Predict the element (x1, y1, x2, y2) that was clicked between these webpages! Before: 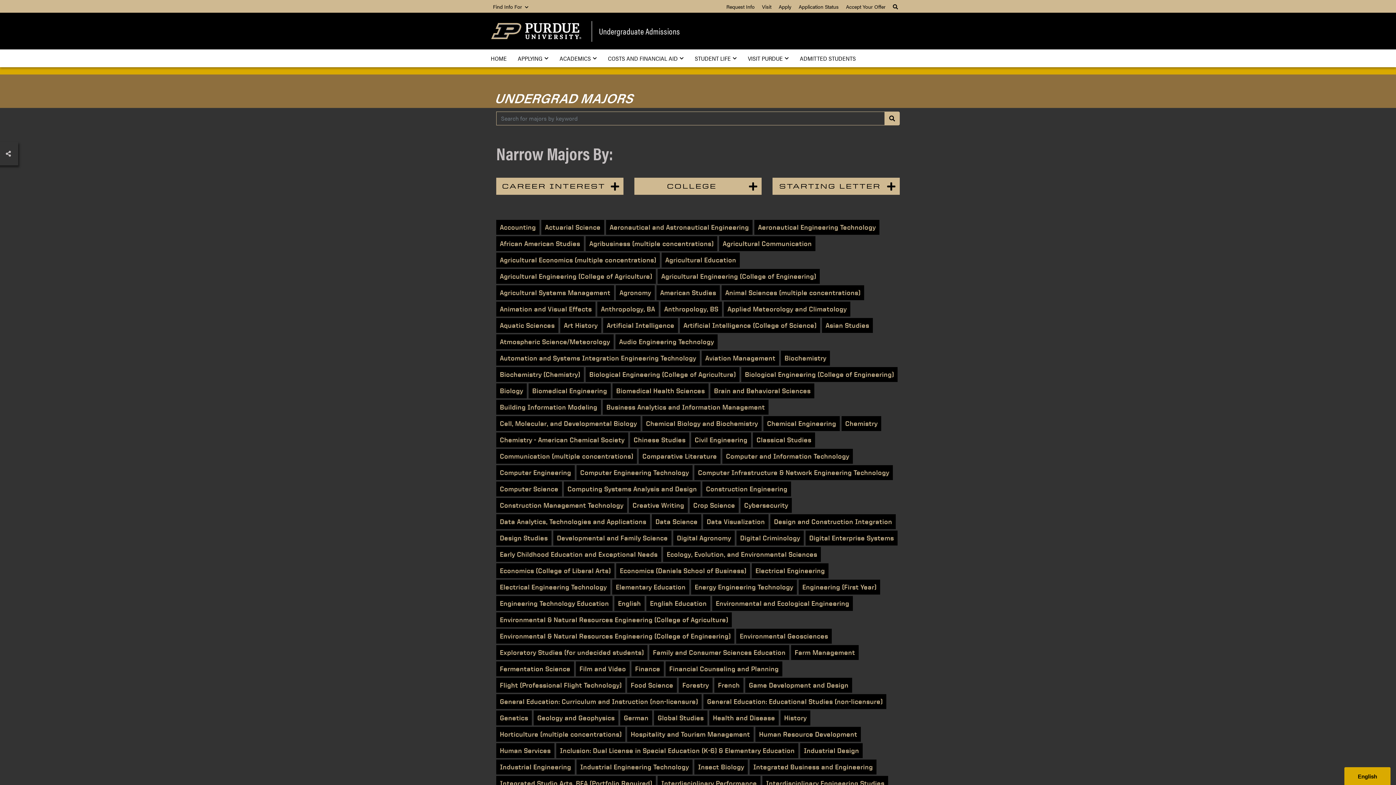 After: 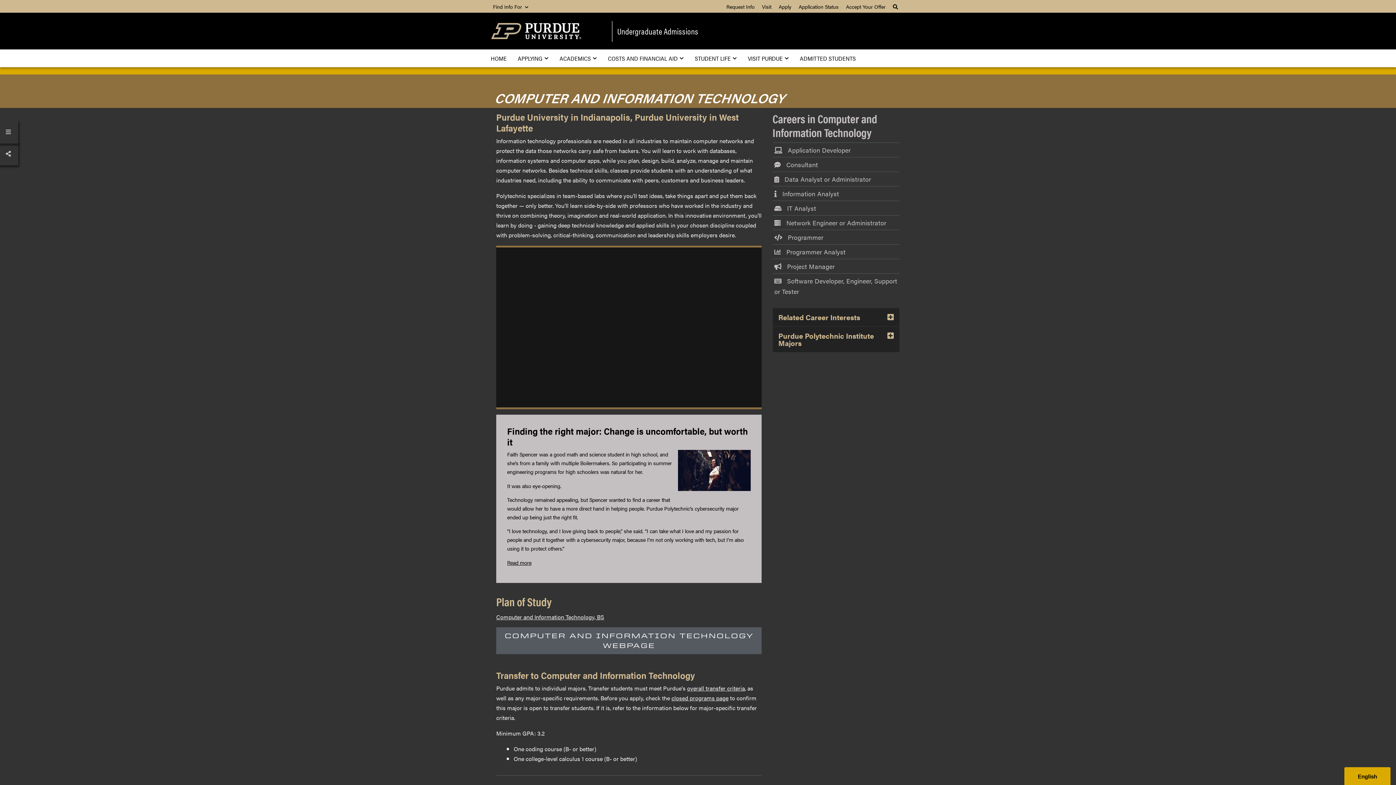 Action: bbox: (722, 449, 853, 464) label: Computer and Information Technology